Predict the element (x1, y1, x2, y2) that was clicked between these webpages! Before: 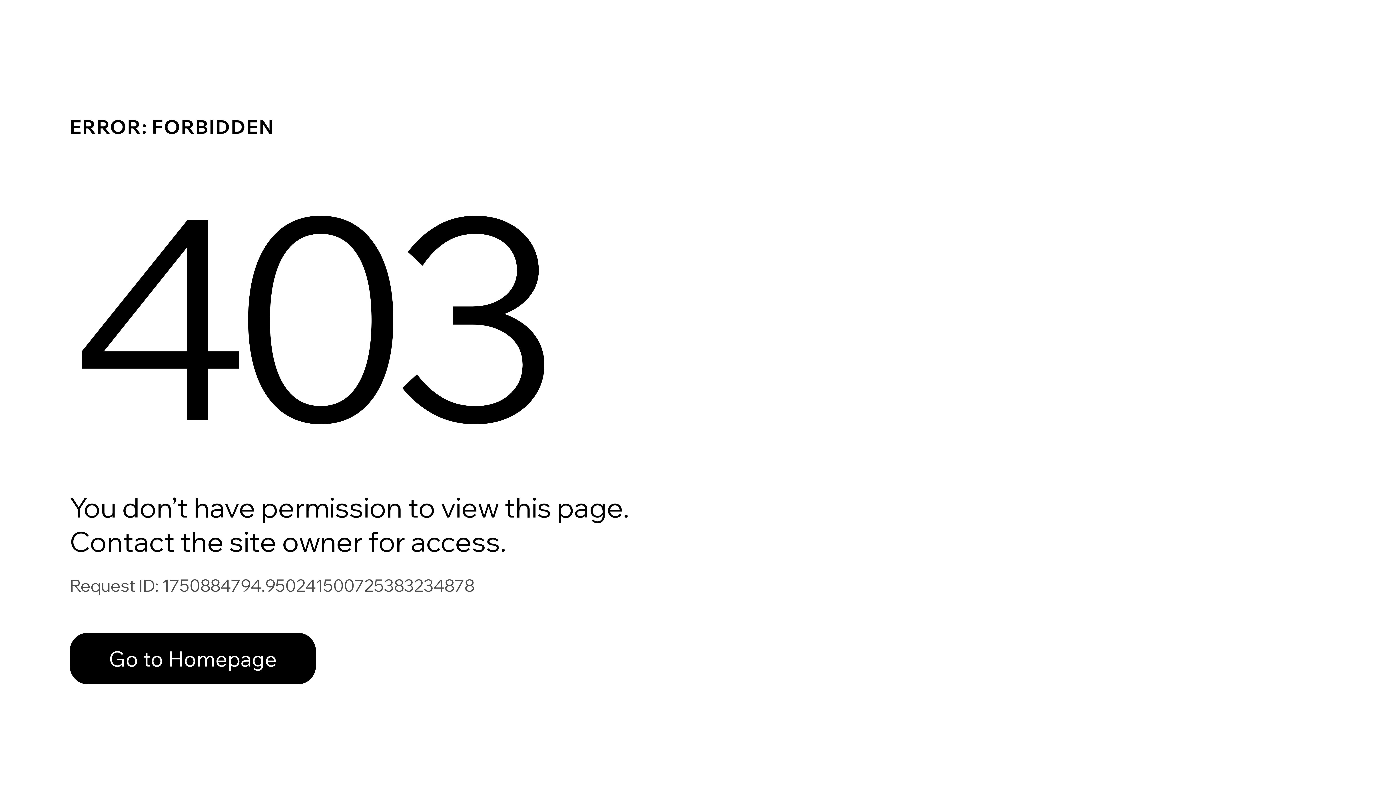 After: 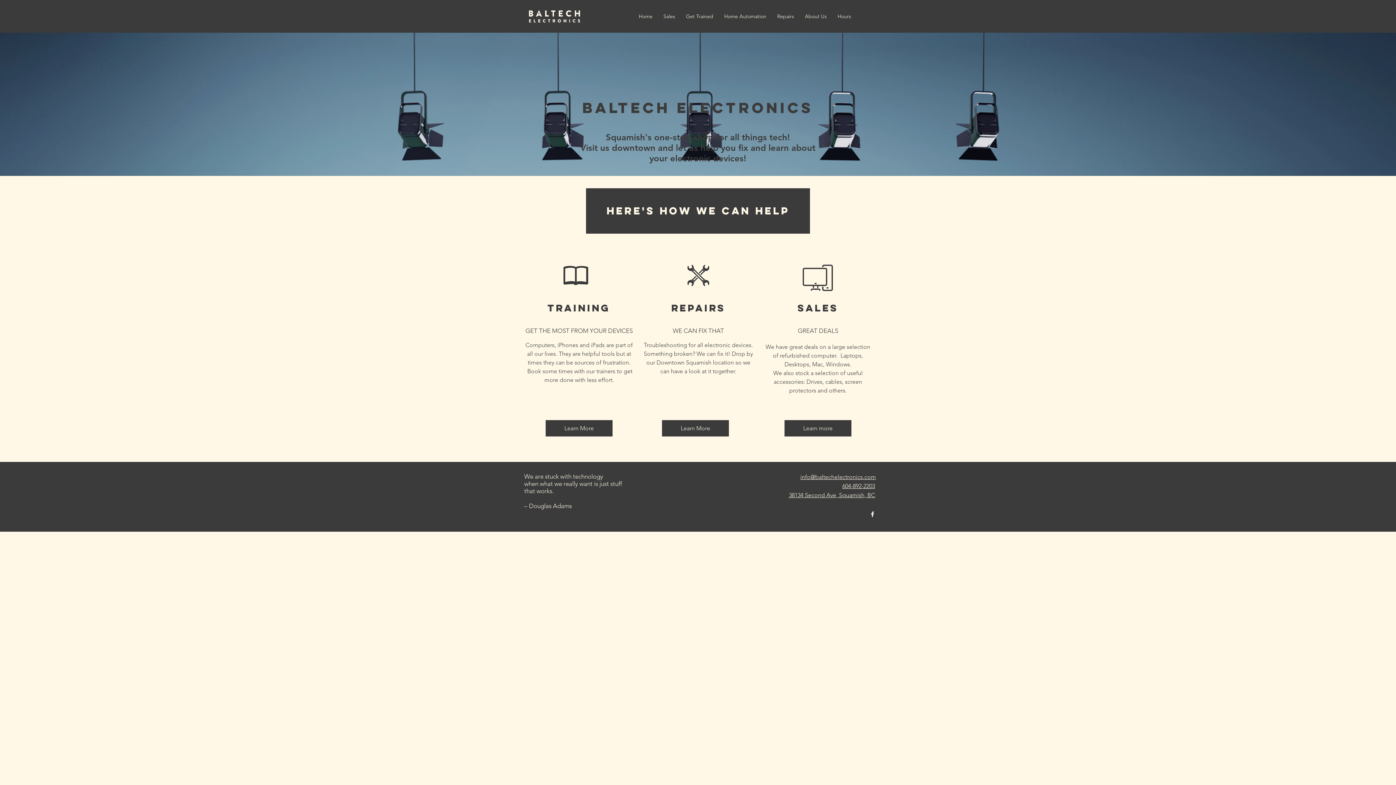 Action: bbox: (69, 633, 316, 684) label: Go to Homepage